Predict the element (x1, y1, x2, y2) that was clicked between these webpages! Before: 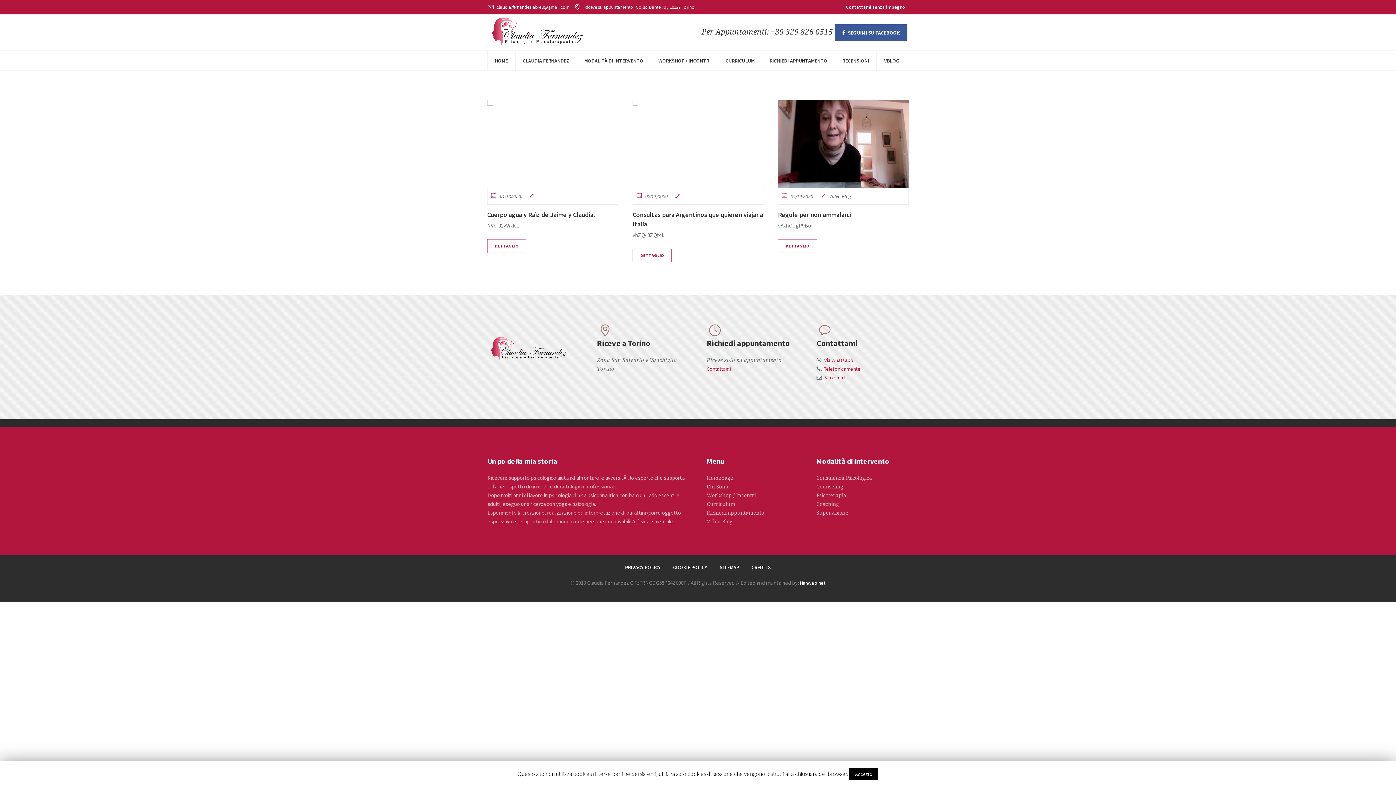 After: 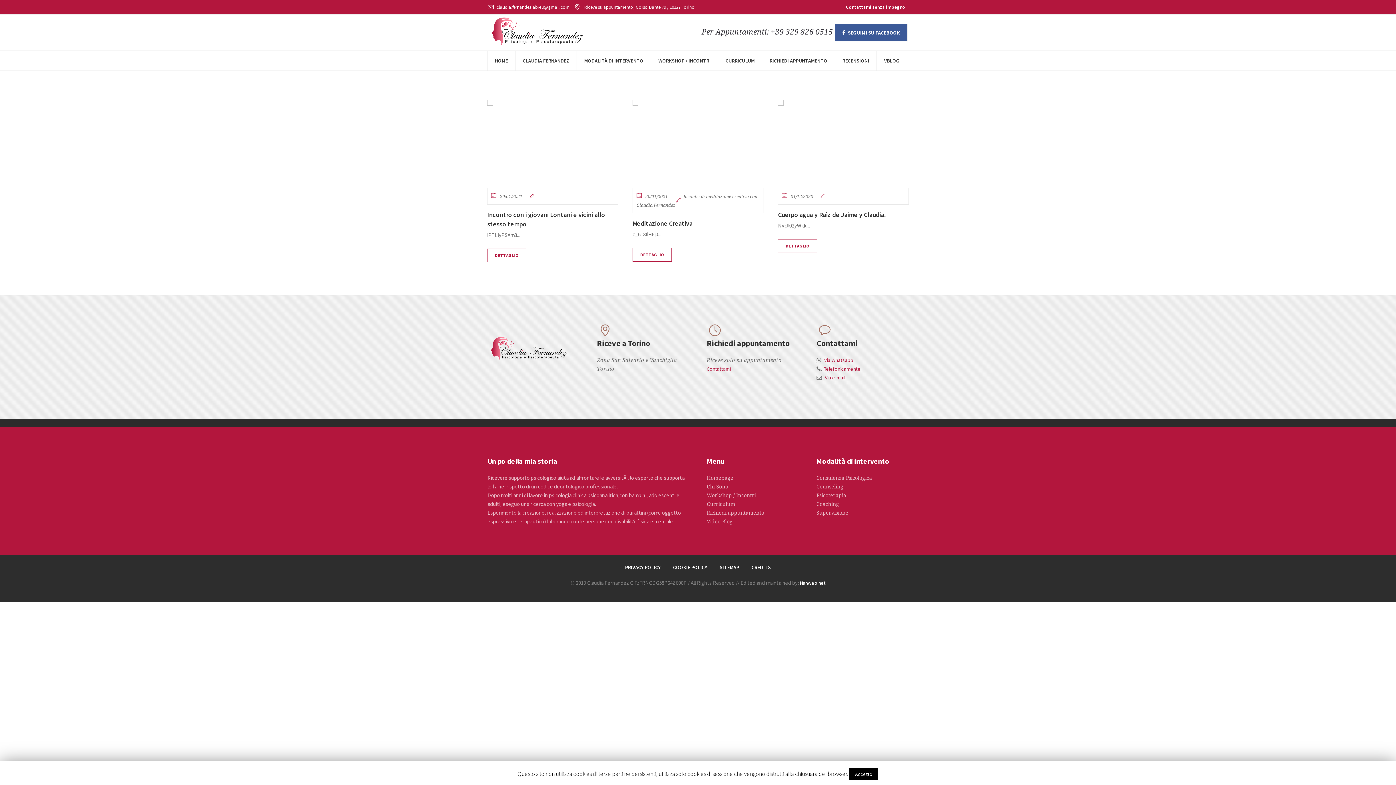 Action: label: claudia.fernandez.abreu@gmail.com bbox: (496, 3, 569, 10)